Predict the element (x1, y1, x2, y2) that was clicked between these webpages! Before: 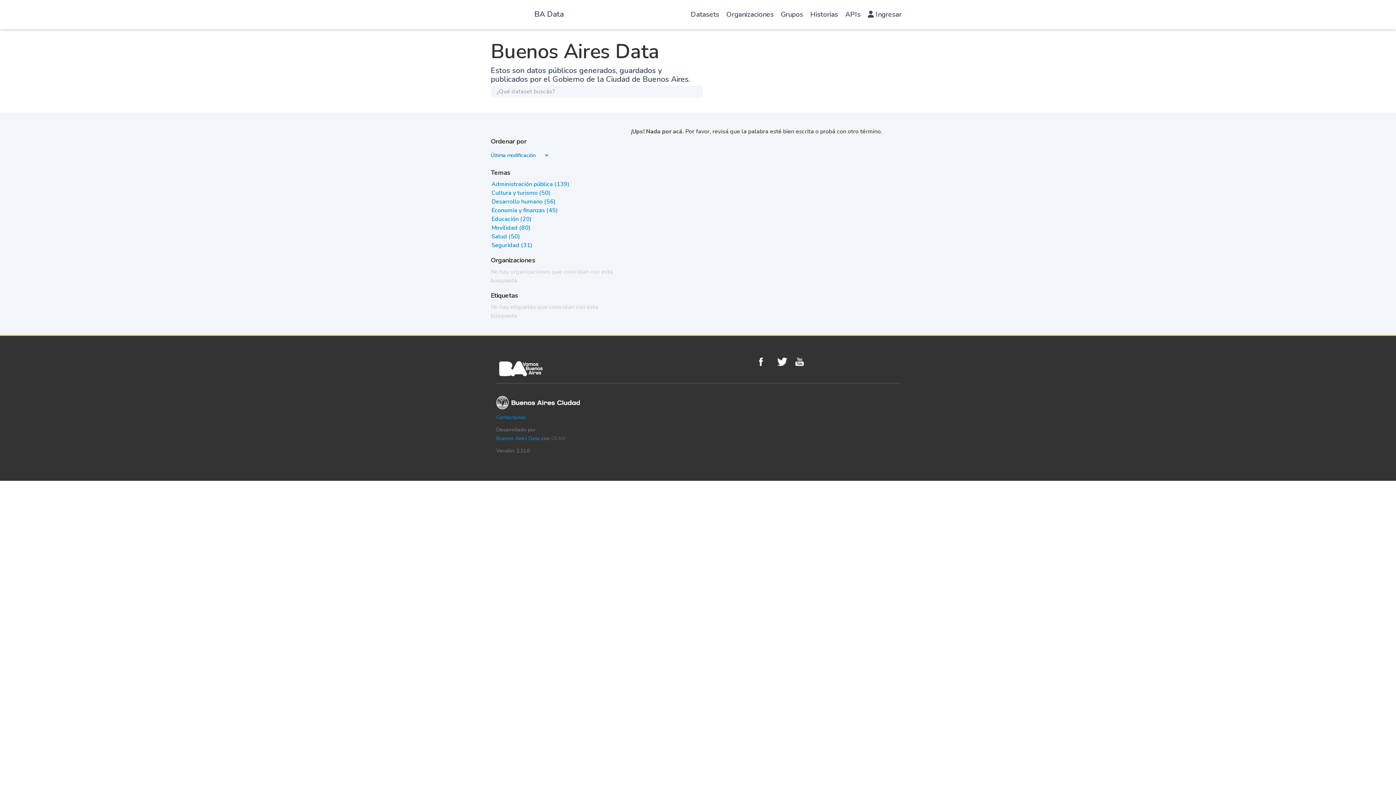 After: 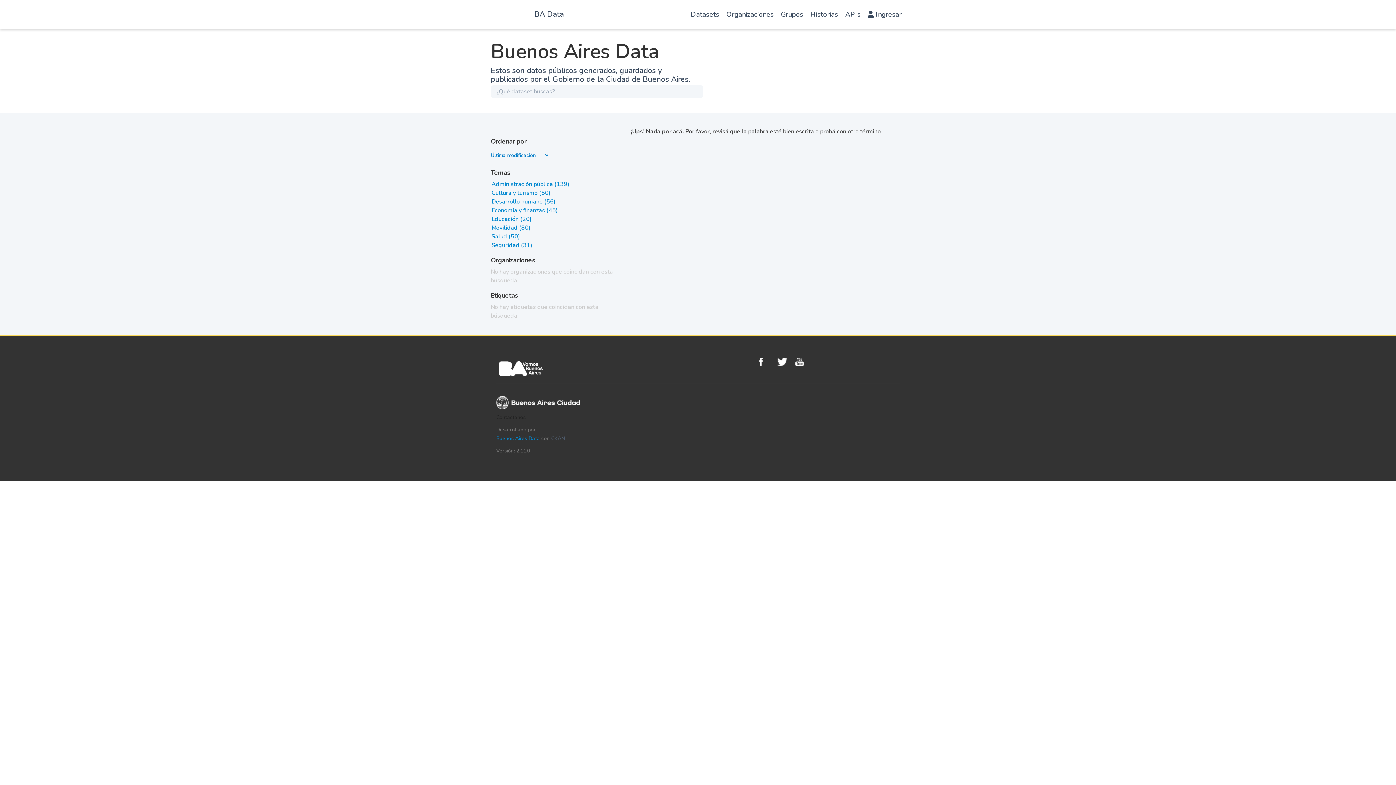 Action: label: Contactanos bbox: (496, 414, 525, 421)